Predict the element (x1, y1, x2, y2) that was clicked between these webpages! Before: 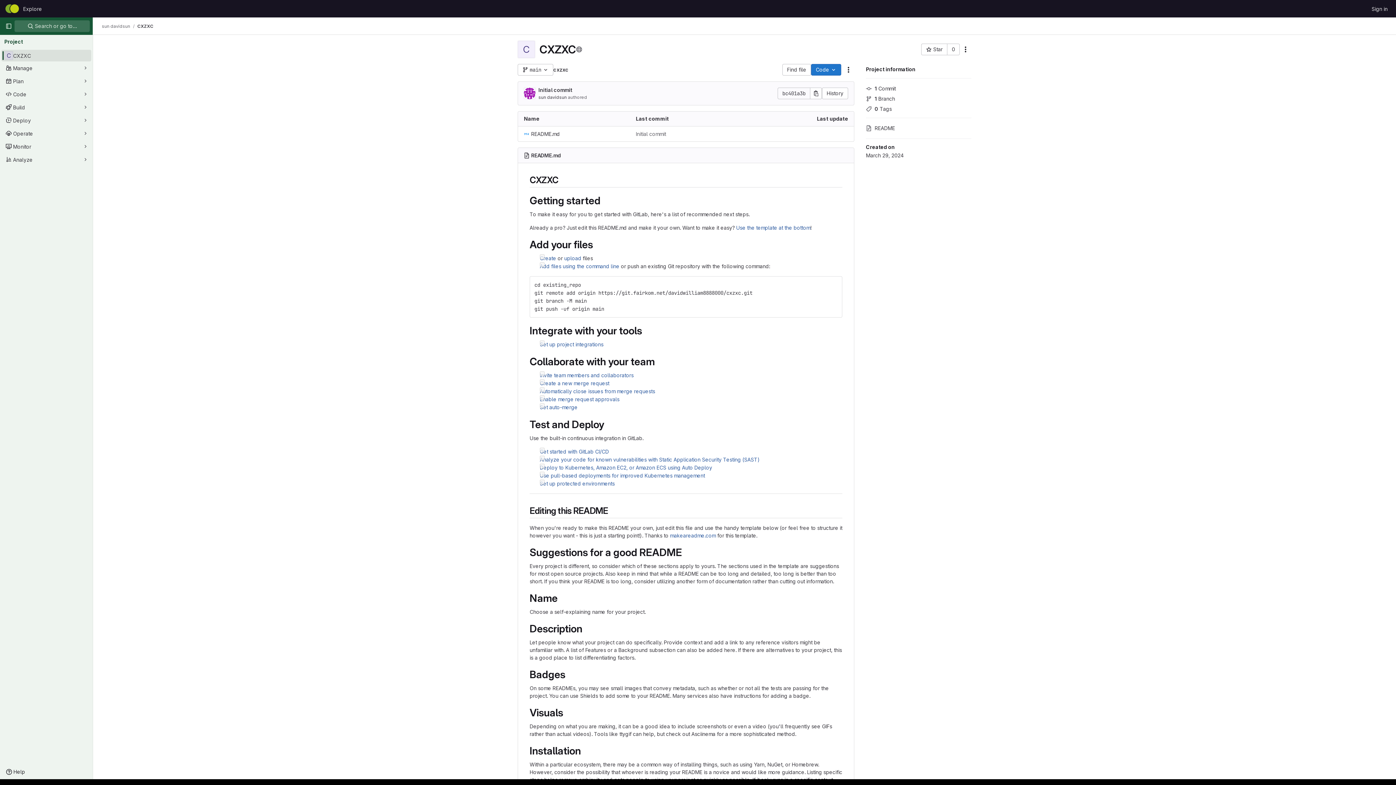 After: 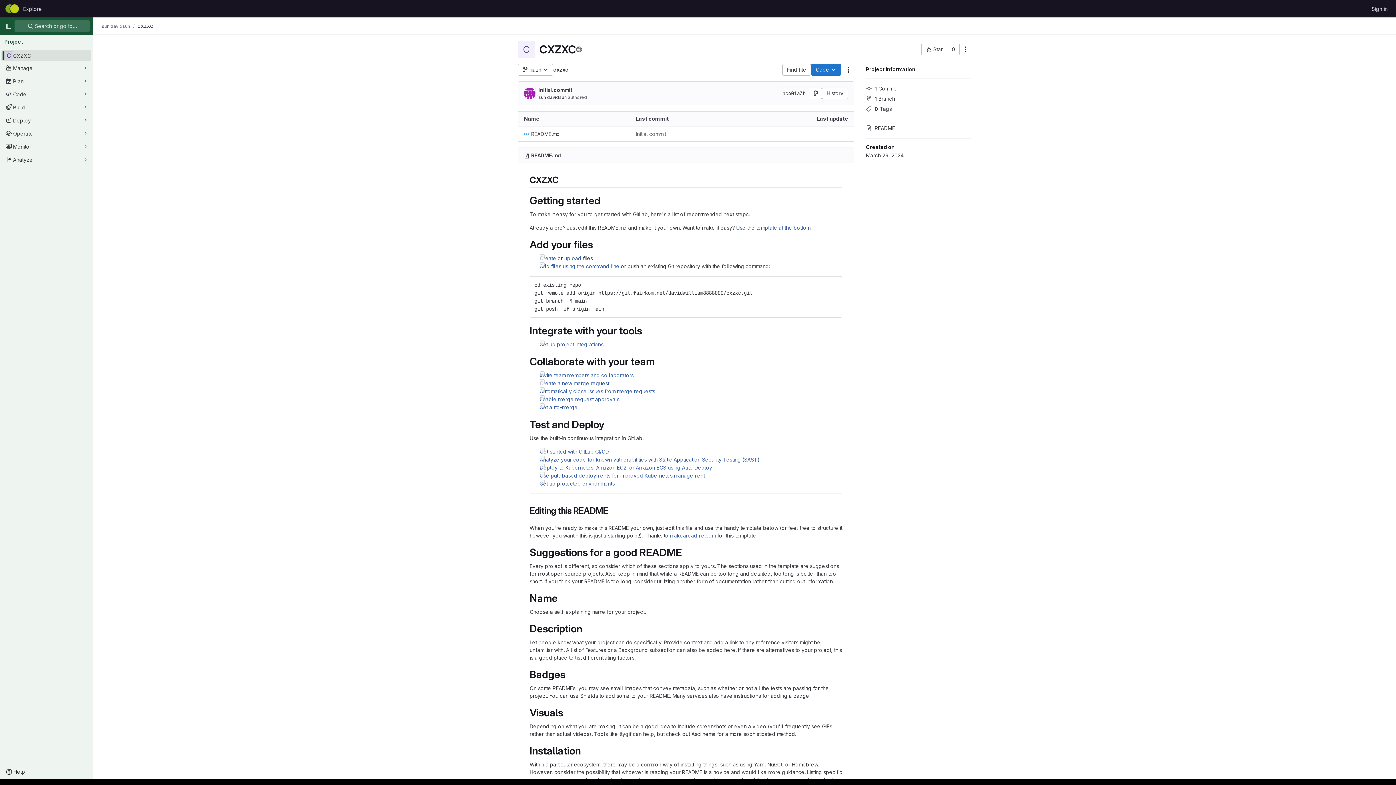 Action: bbox: (137, 23, 153, 29) label: CXZXC